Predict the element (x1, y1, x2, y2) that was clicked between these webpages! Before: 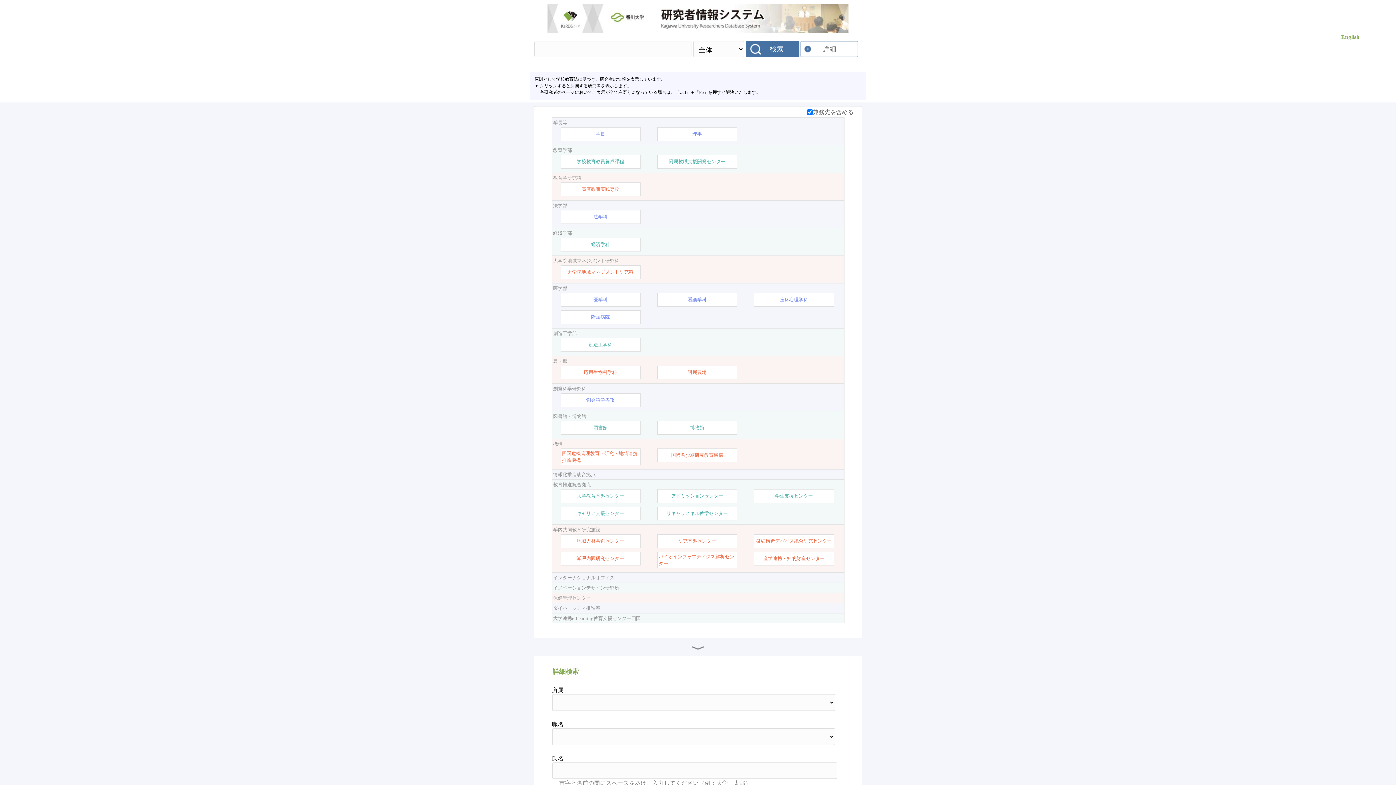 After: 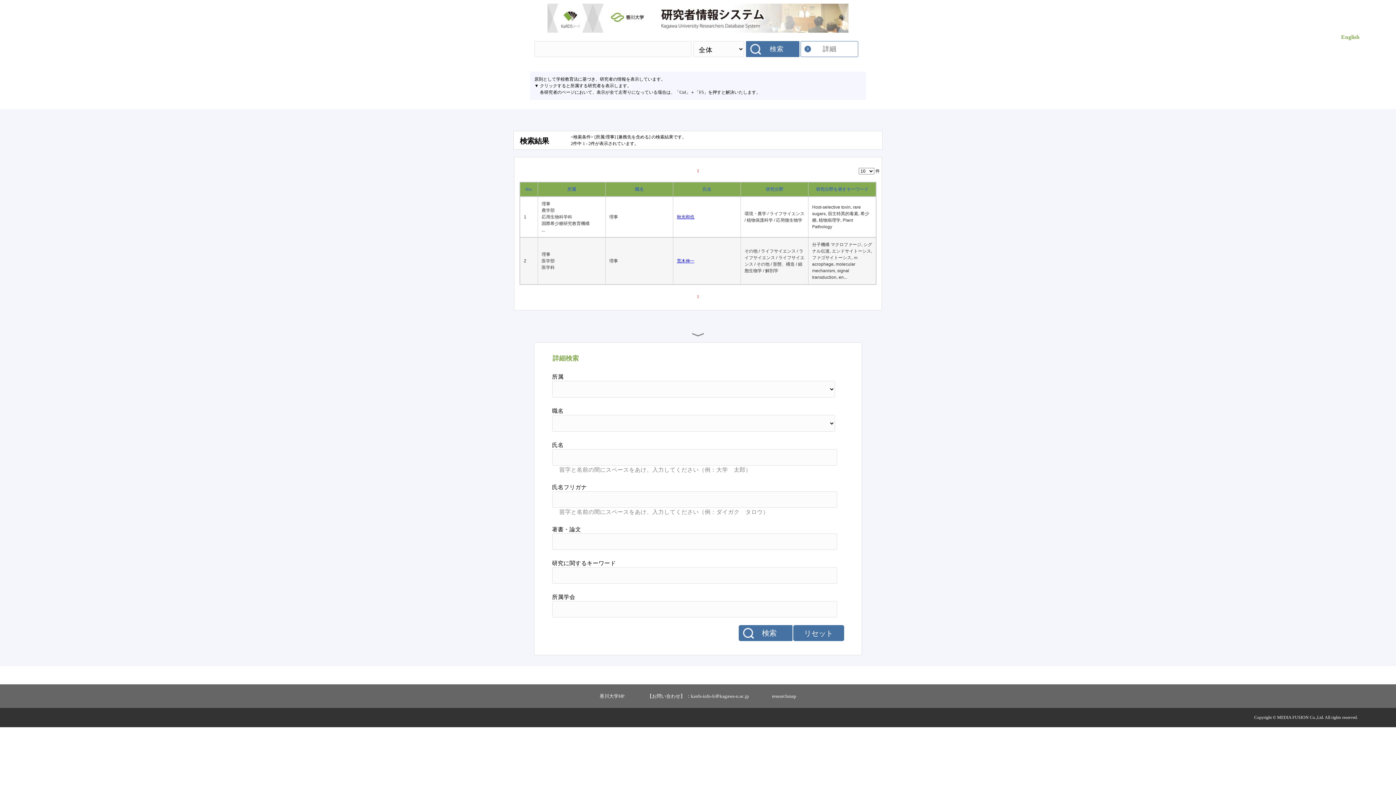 Action: bbox: (692, 130, 702, 137) label: 理事